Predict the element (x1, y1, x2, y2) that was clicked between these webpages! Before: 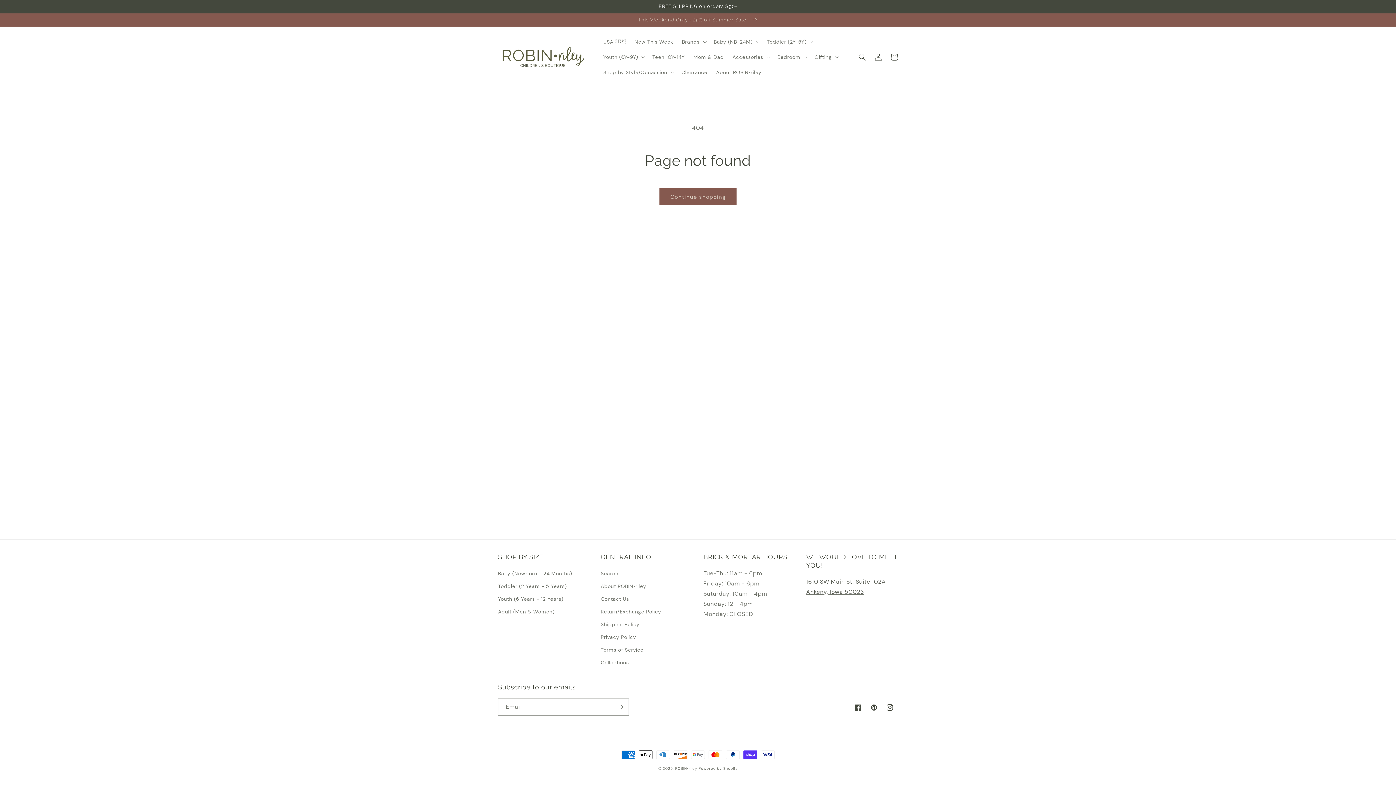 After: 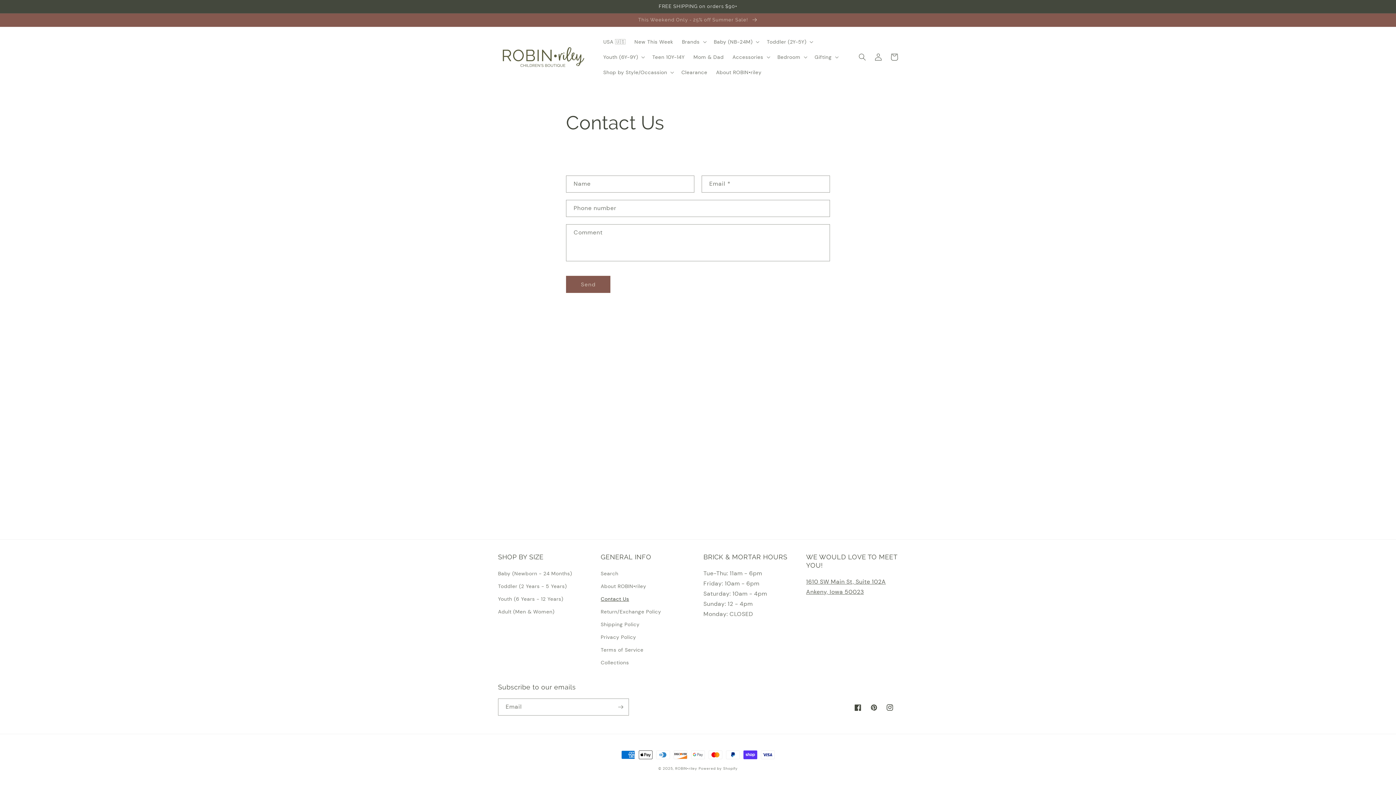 Action: bbox: (600, 593, 629, 605) label: Contact Us